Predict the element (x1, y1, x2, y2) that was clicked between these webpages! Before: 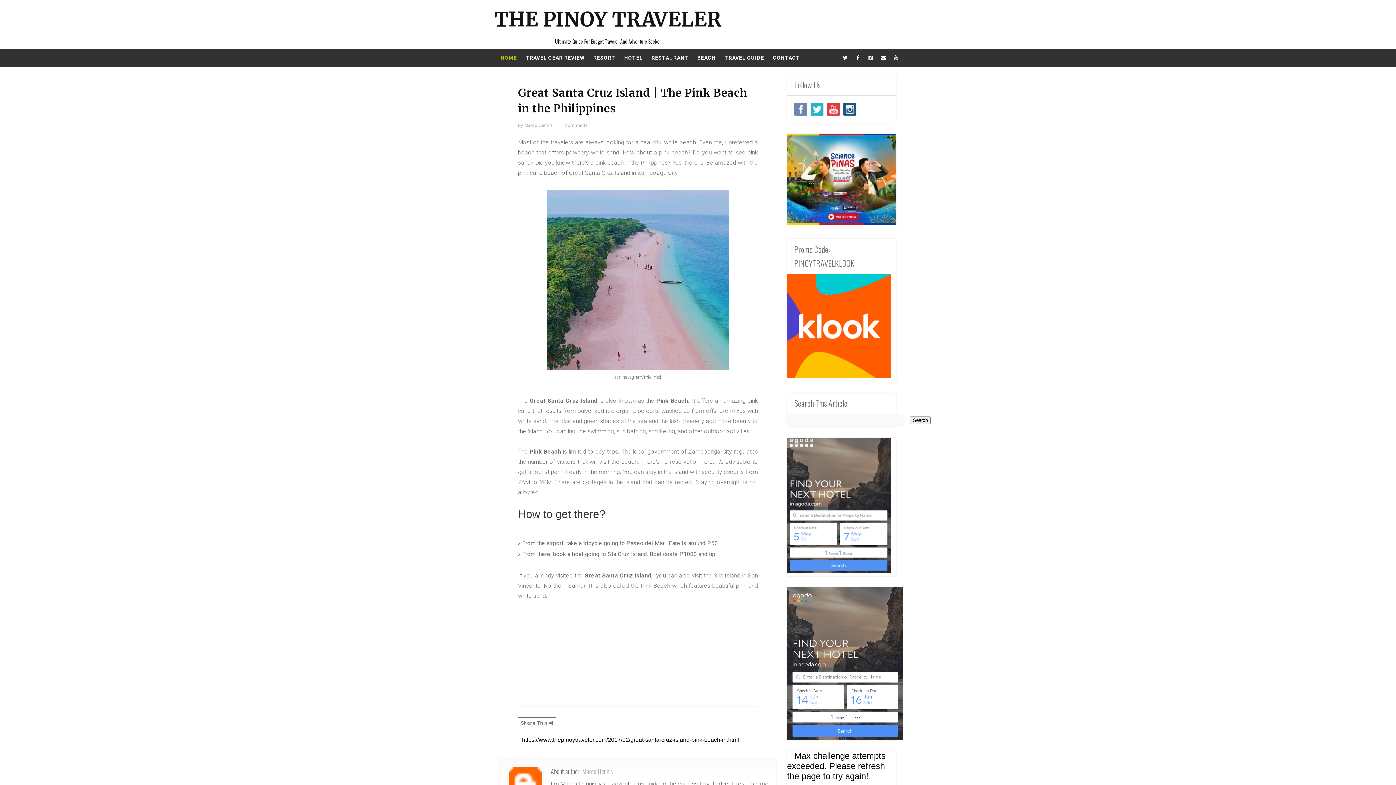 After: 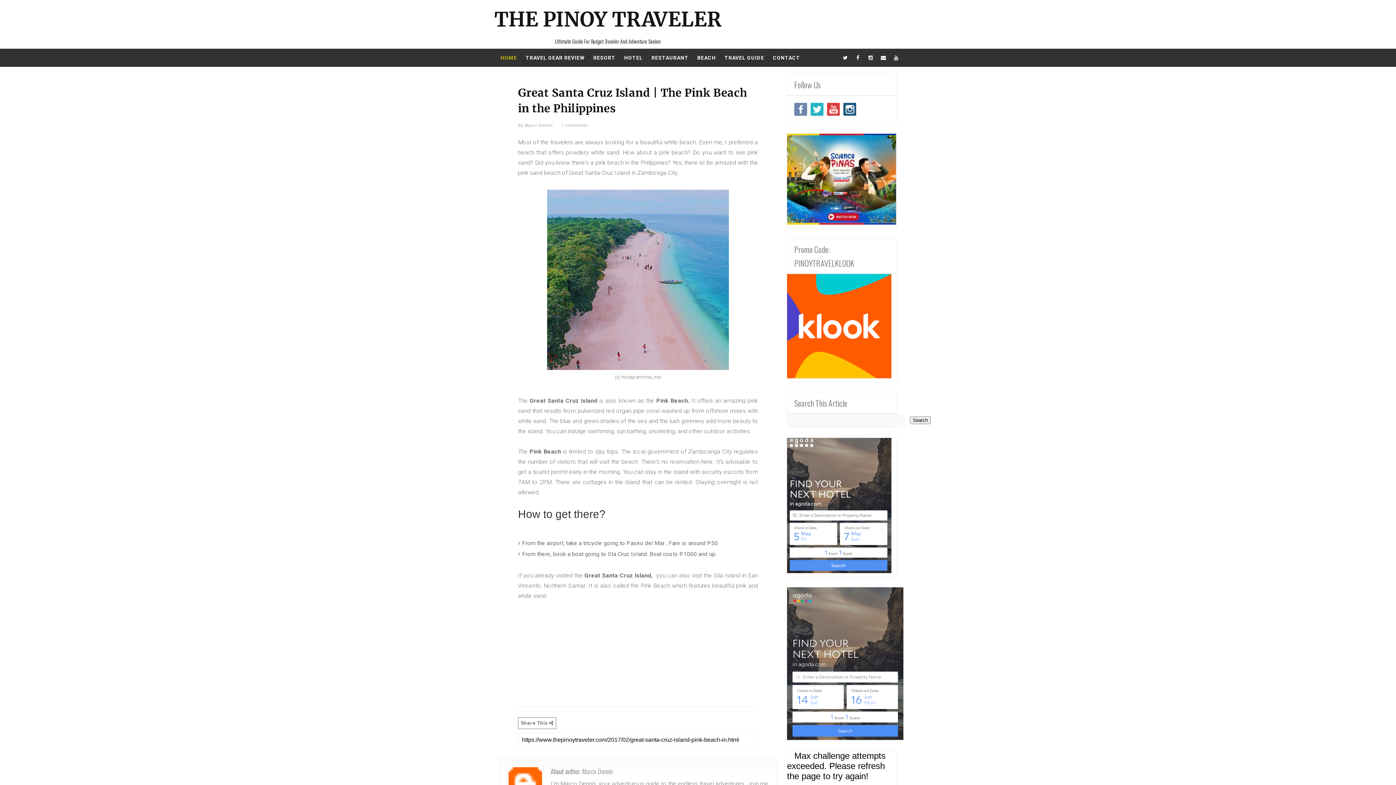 Action: bbox: (582, 766, 613, 776) label: Marco Dennis